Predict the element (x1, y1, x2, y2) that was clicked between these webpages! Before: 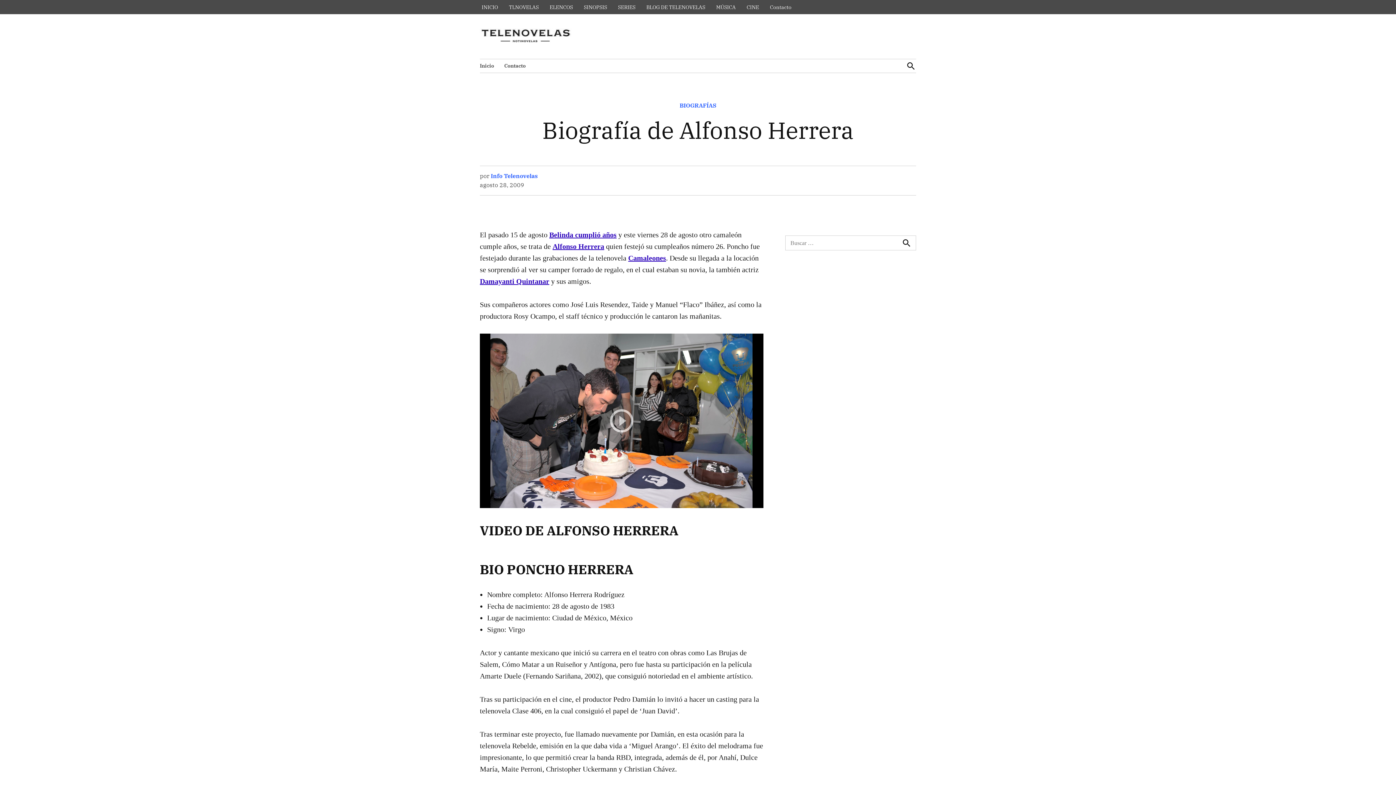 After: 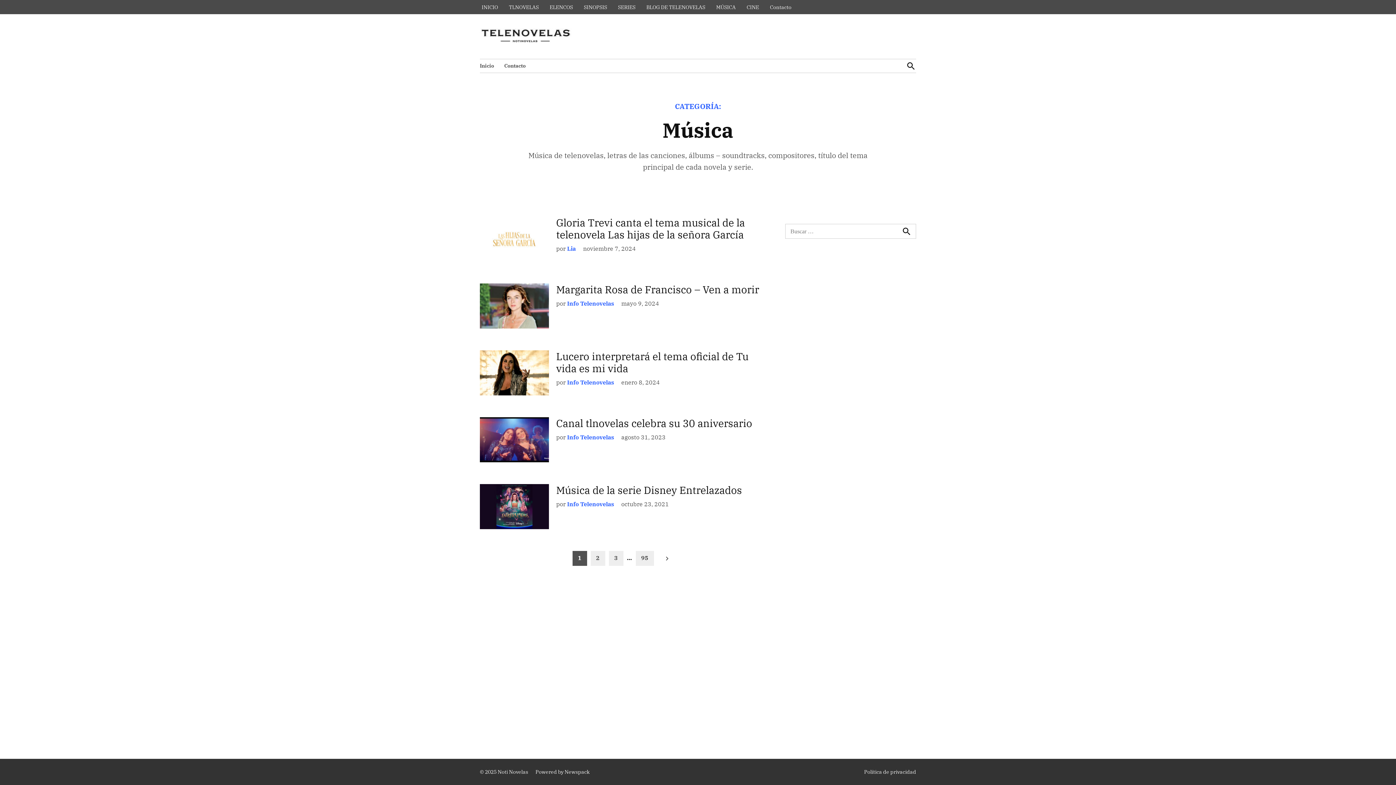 Action: bbox: (714, 2, 737, 12) label: MÚSICA